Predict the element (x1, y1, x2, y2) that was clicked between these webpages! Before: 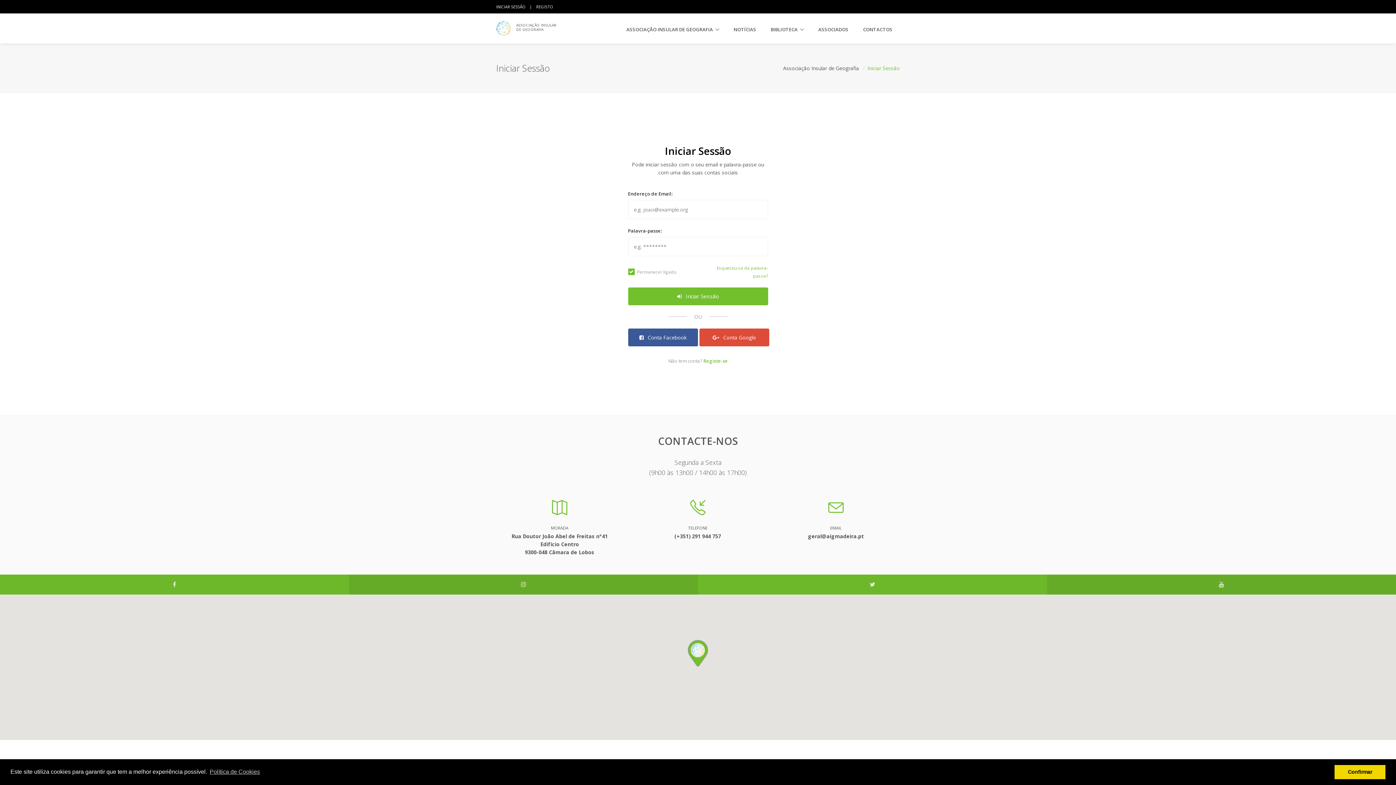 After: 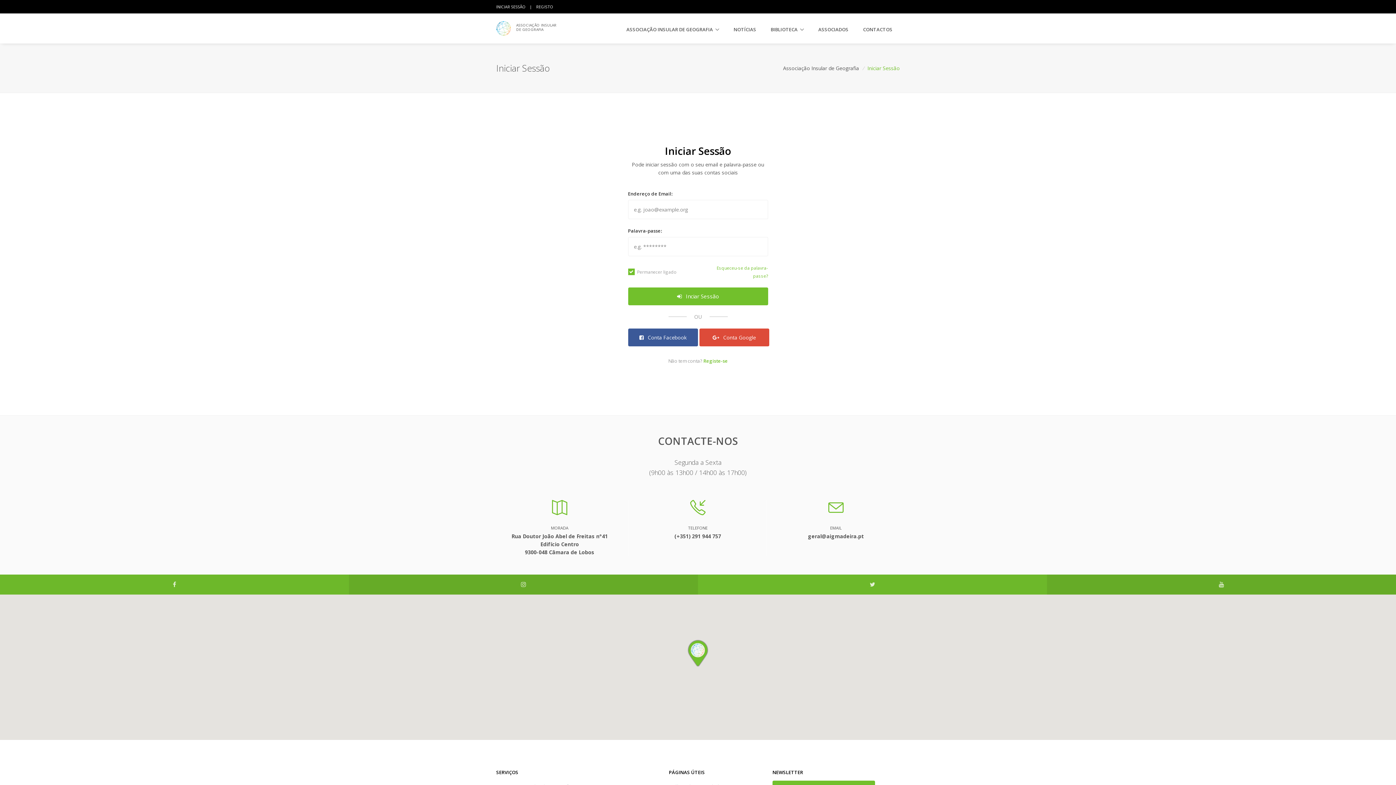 Action: label: dismiss cookie message bbox: (1334, 765, 1385, 779)